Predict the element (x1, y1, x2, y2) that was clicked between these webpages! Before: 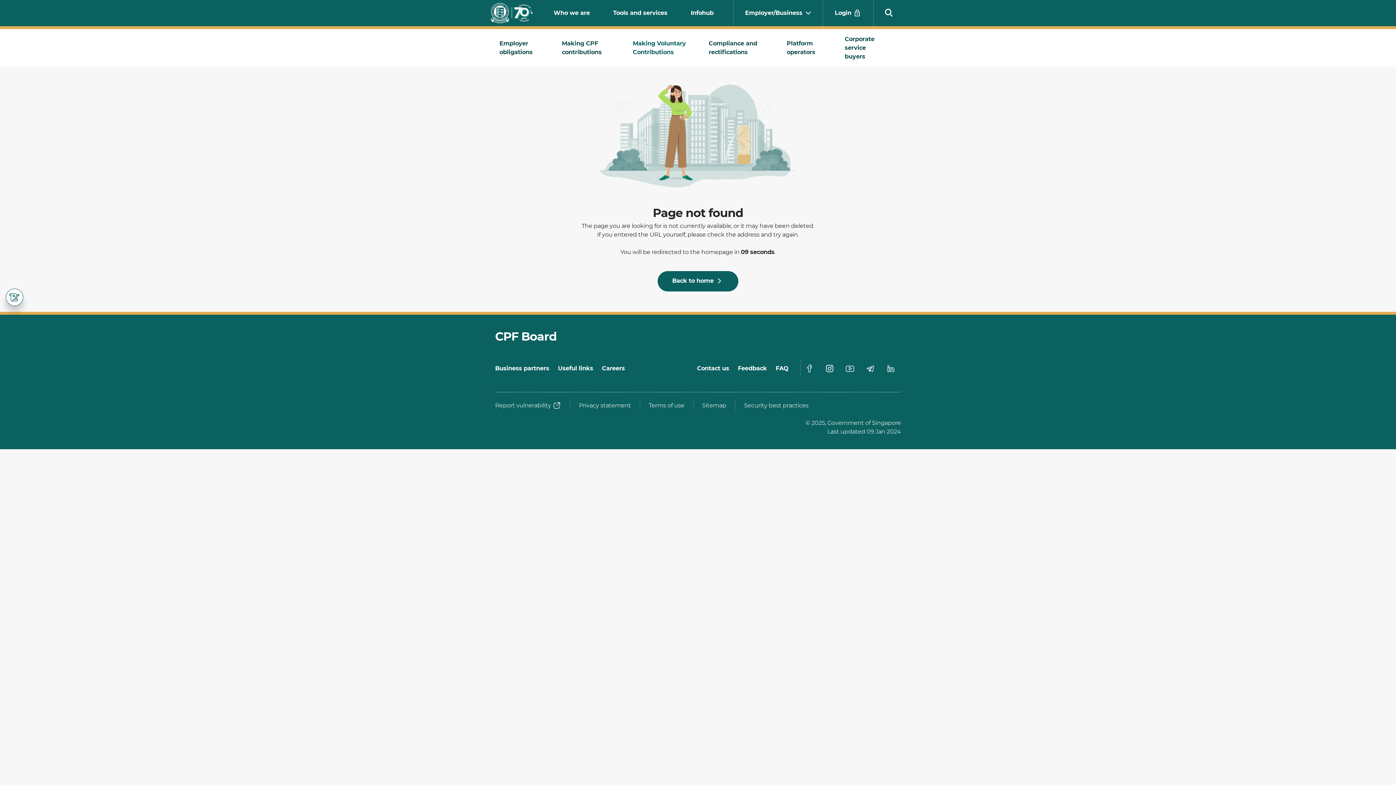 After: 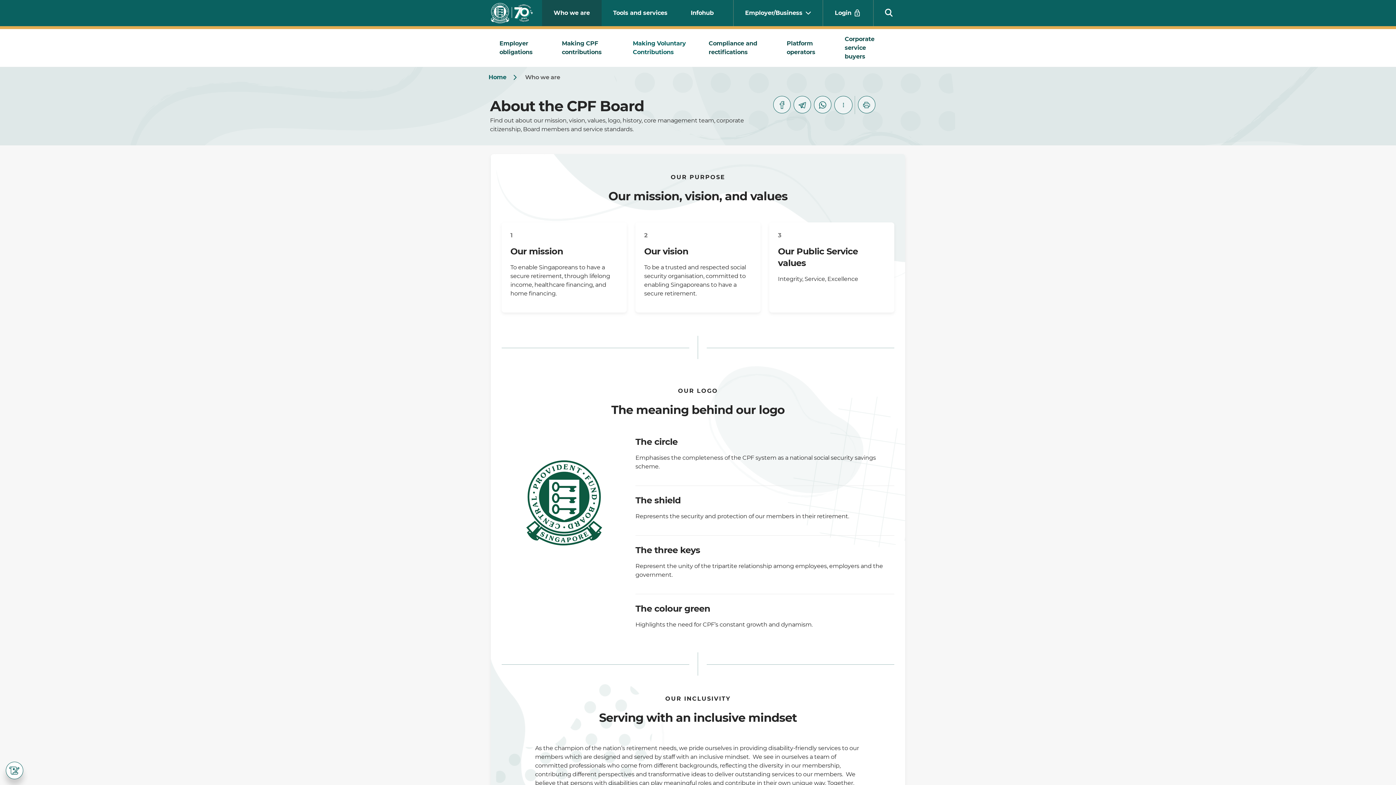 Action: bbox: (542, 0, 601, 26) label: Who we are